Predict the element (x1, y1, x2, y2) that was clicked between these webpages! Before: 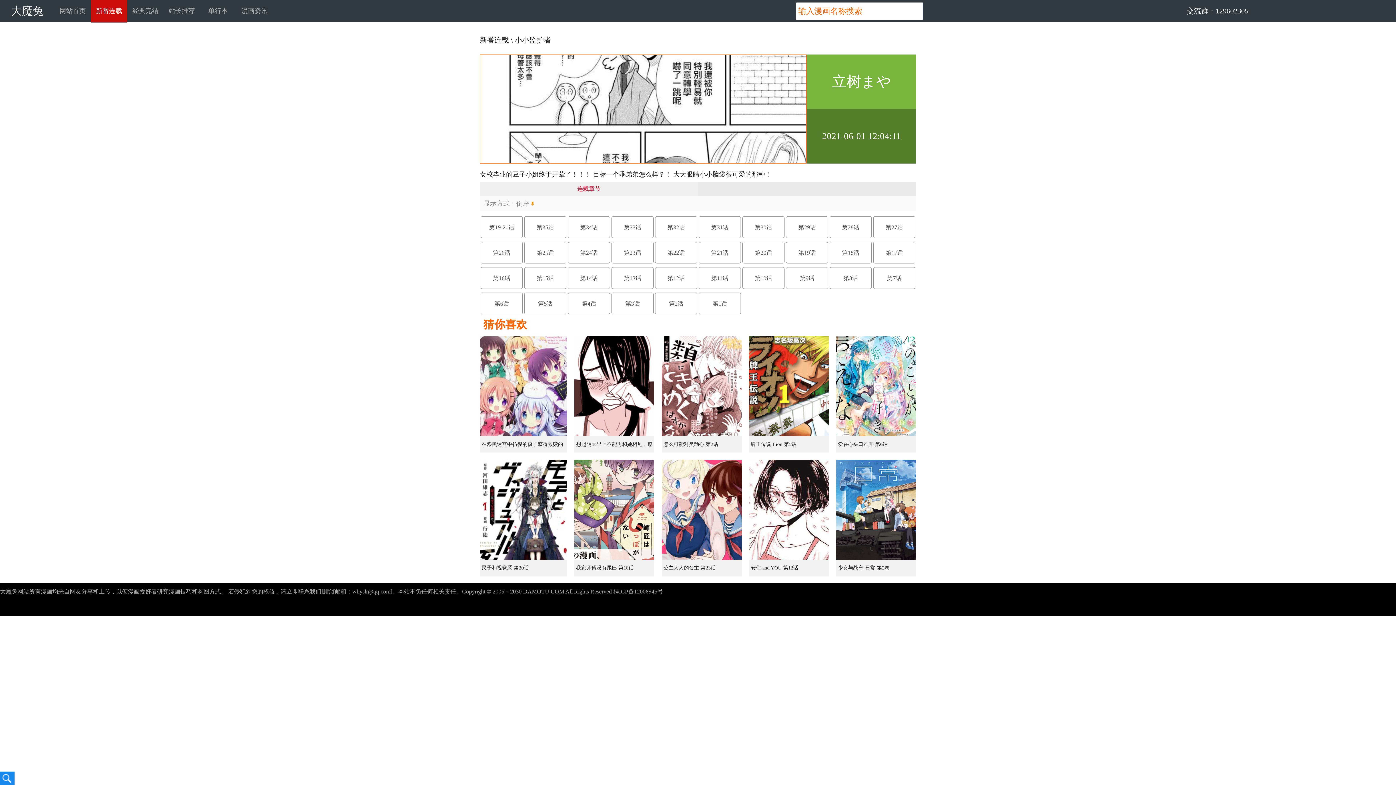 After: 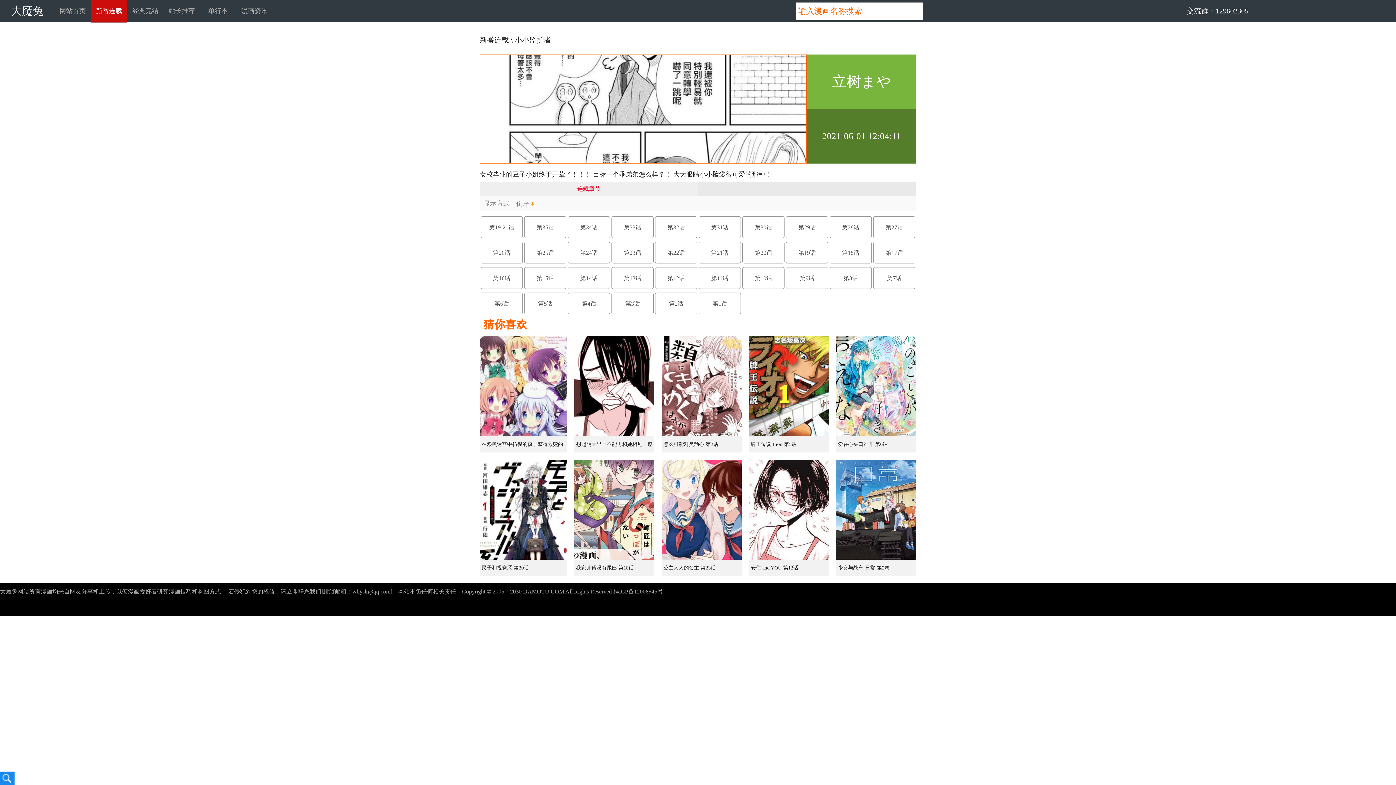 Action: bbox: (480, 292, 522, 314) label: 第6话